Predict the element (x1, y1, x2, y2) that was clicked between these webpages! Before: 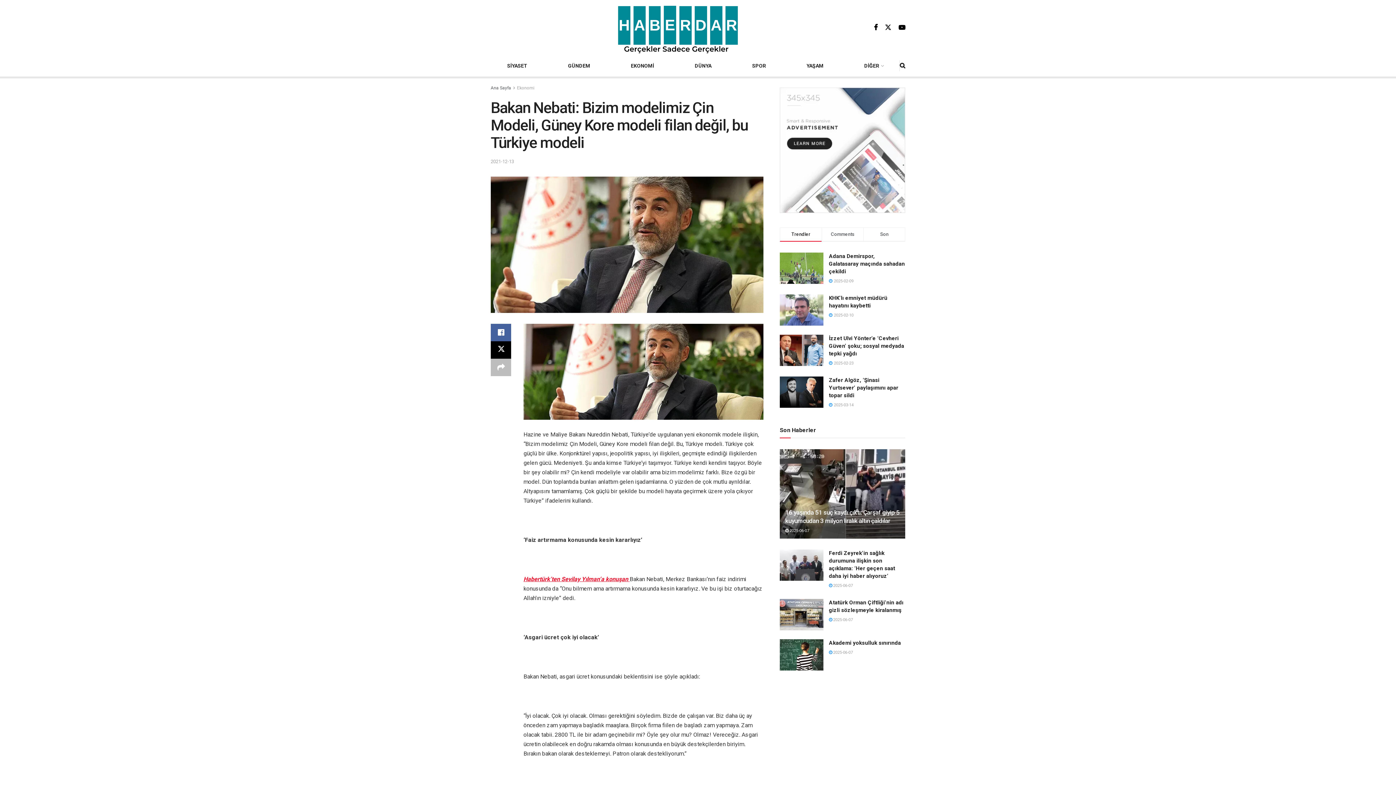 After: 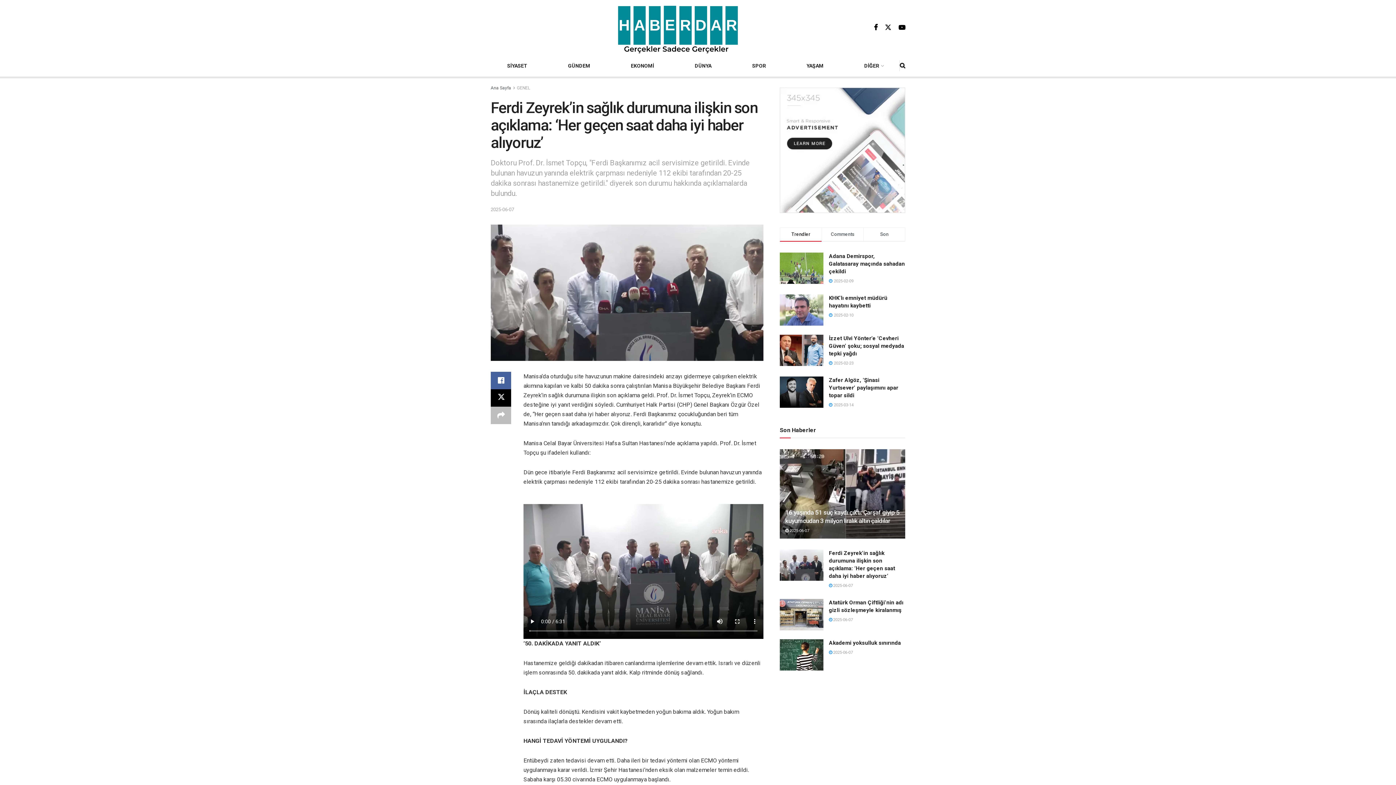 Action: label: Read article: Ferdi Zeyrek’in sağlık durumuna ilişkin son açıklama: ‘Her geçen saat daha iyi haber alıyoruz’ bbox: (780, 549, 823, 581)